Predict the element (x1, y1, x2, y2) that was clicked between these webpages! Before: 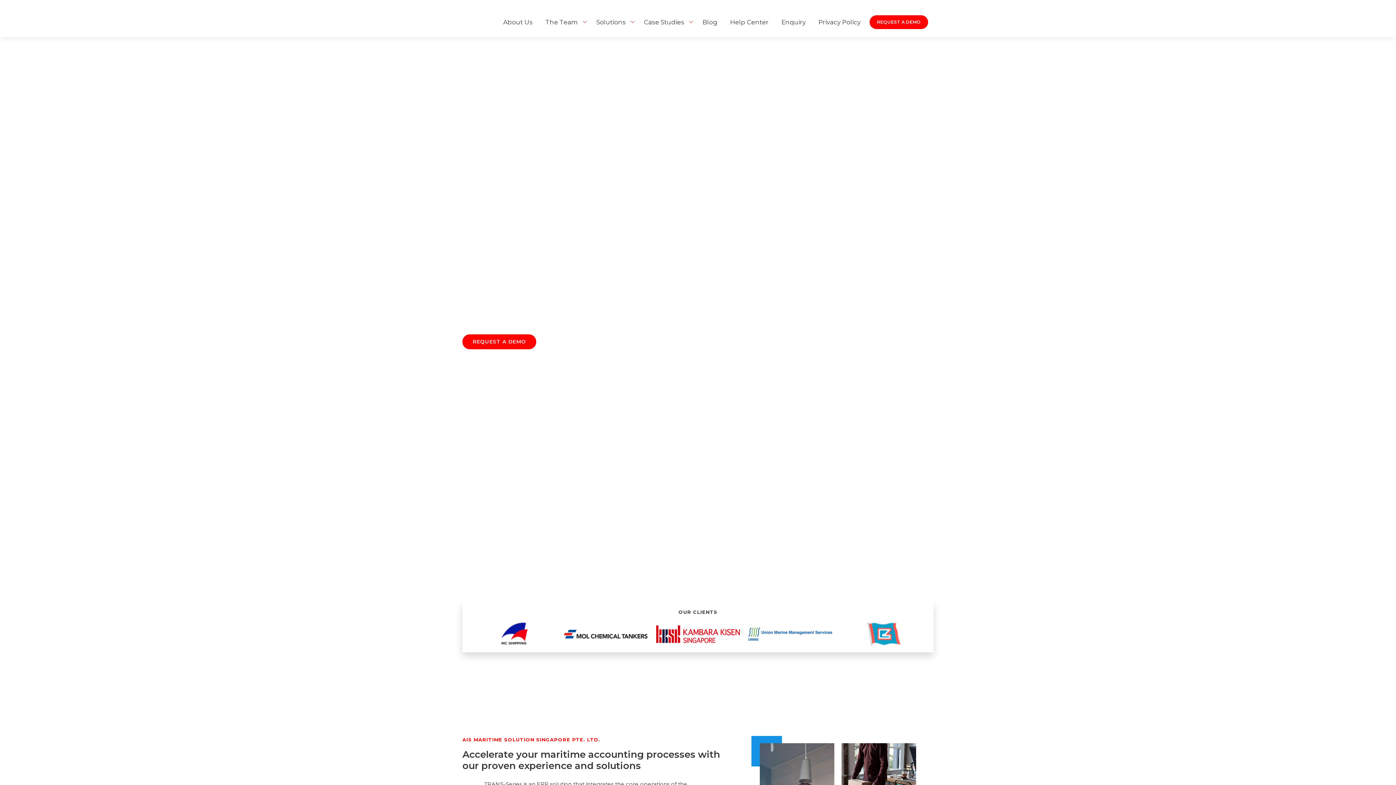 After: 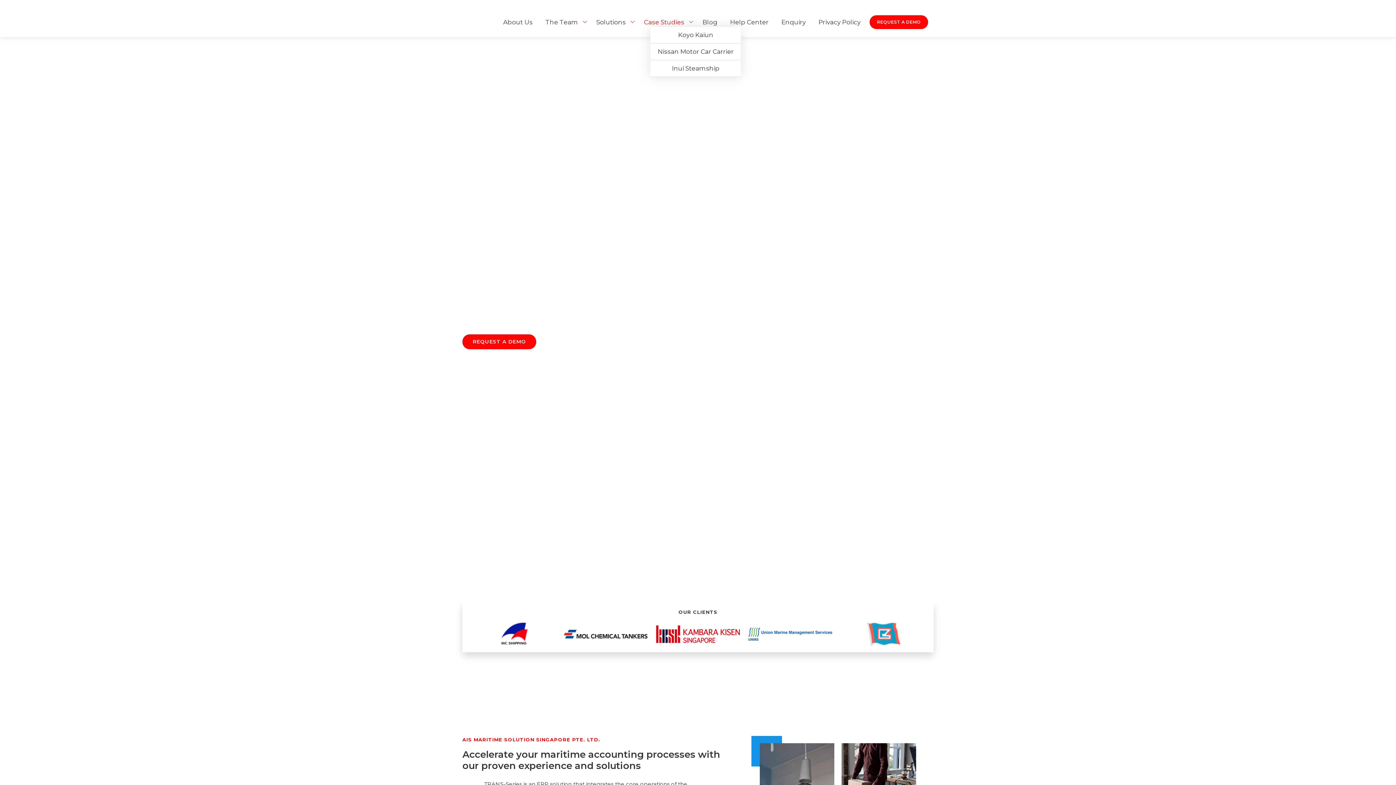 Action: bbox: (640, 17, 688, 26) label: Case Studies